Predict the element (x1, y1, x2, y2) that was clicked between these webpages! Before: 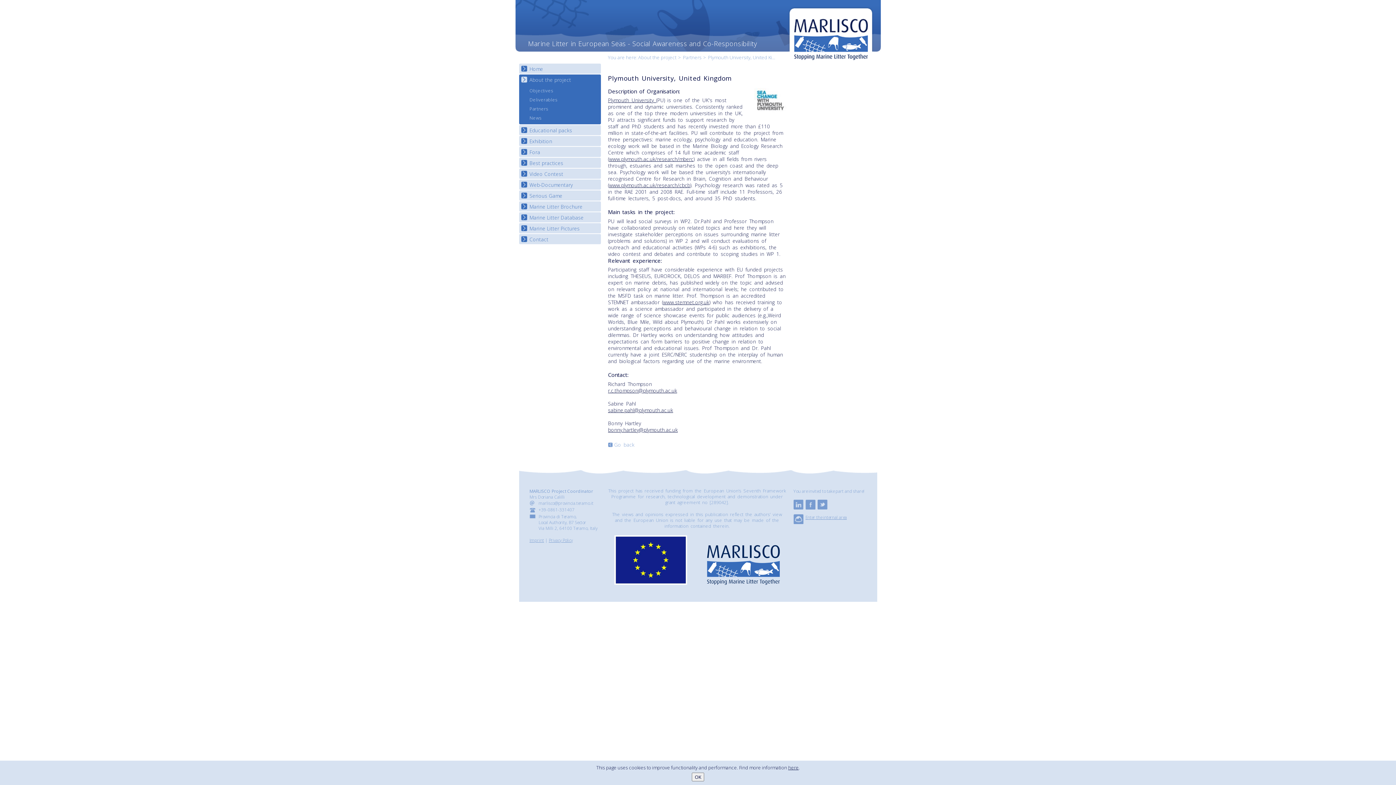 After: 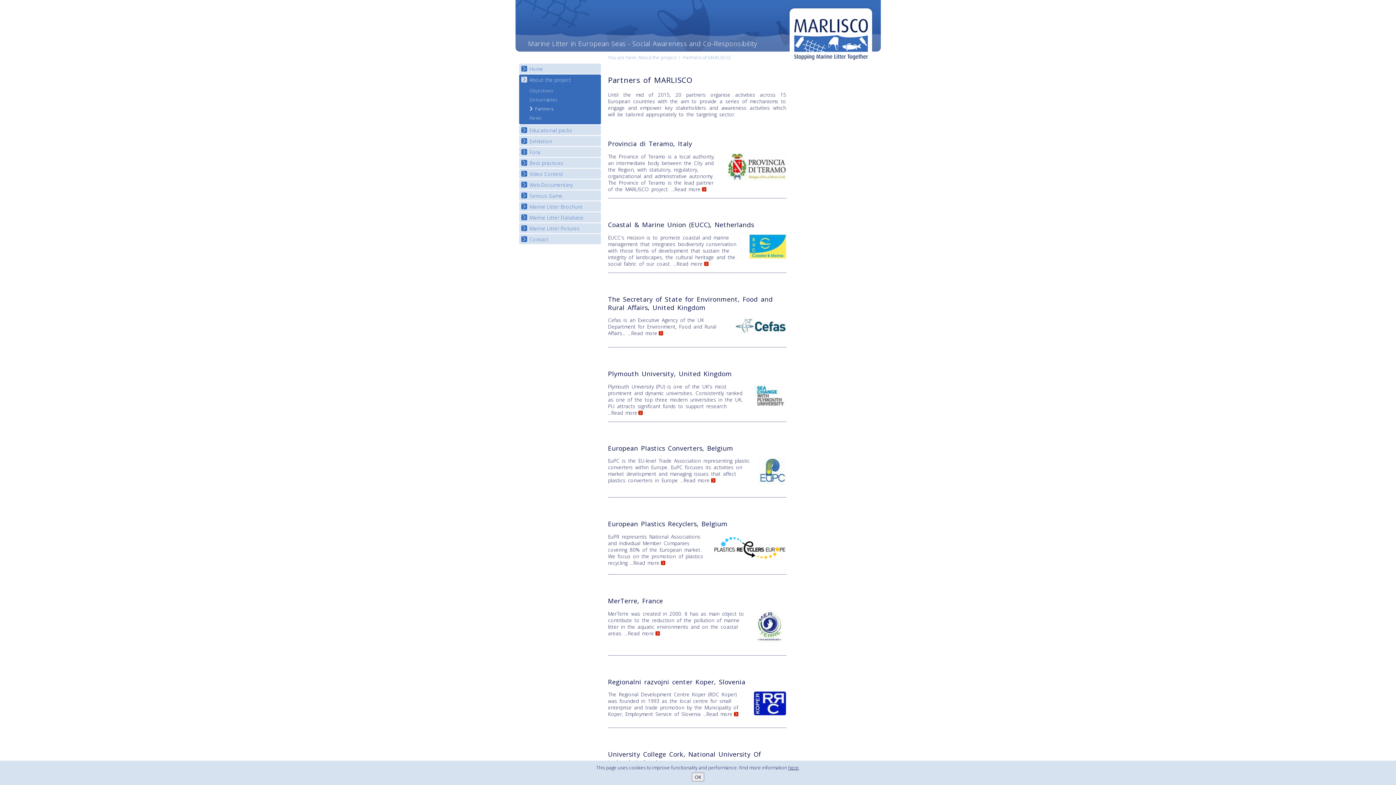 Action: label: Partners bbox: (682, 54, 702, 60)